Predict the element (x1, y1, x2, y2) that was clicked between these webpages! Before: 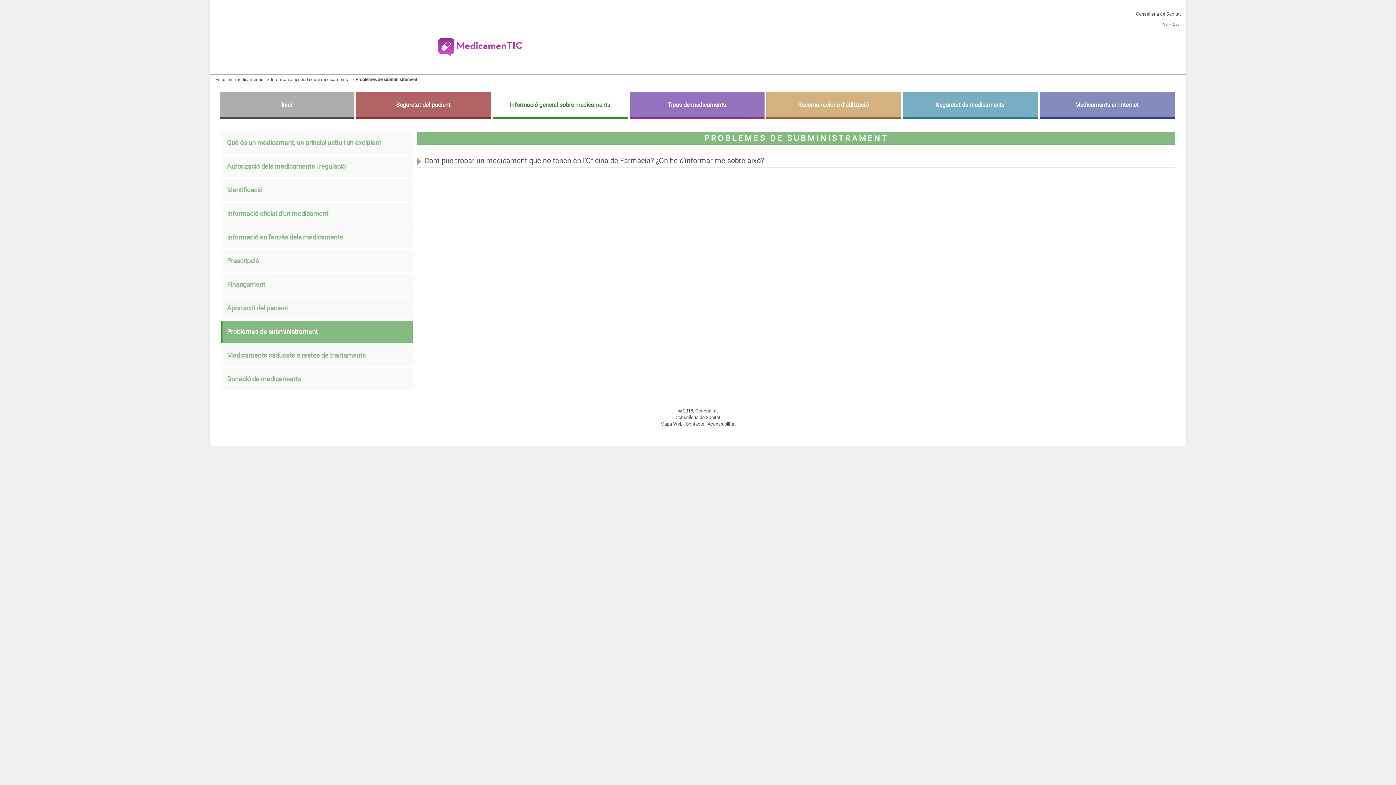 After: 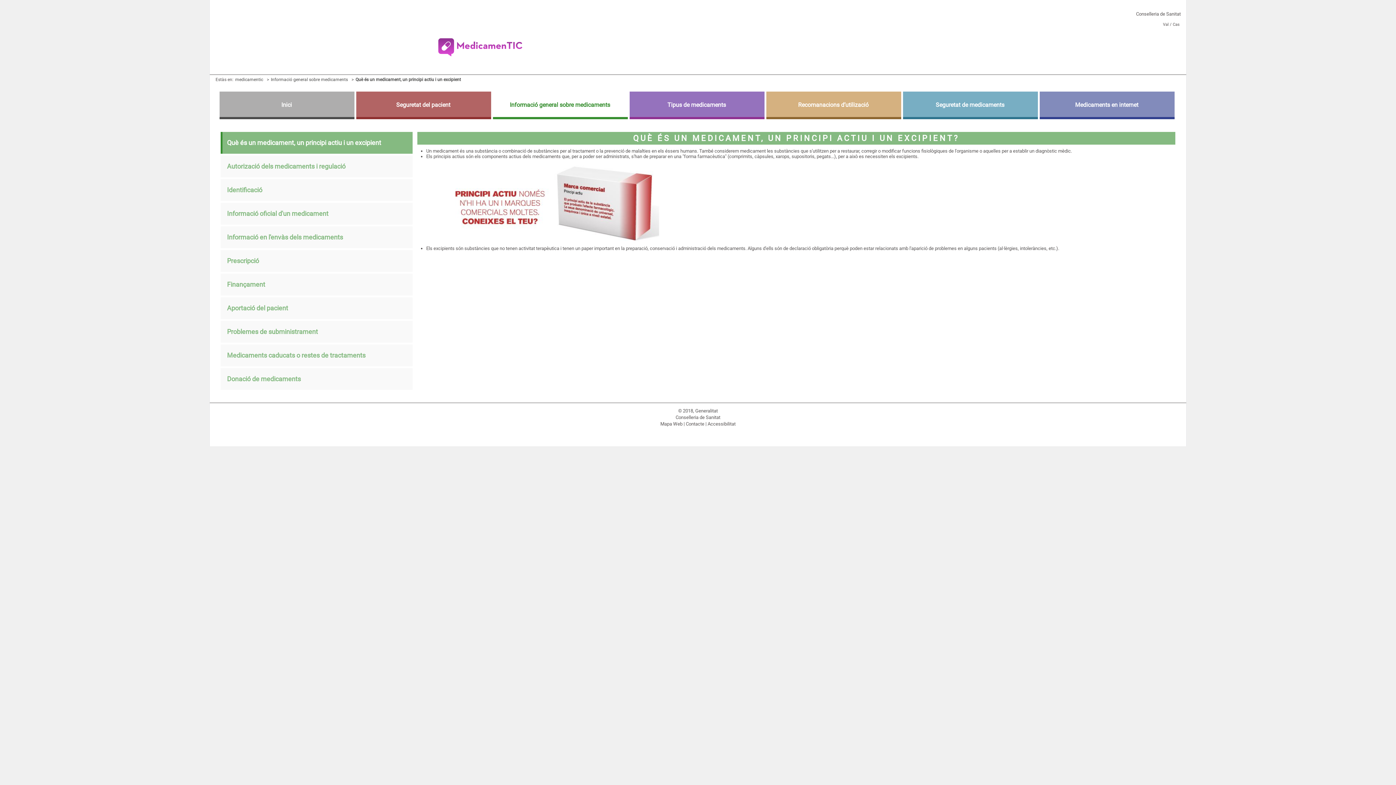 Action: bbox: (270, 77, 349, 82) label: Informació general sobre medicaments